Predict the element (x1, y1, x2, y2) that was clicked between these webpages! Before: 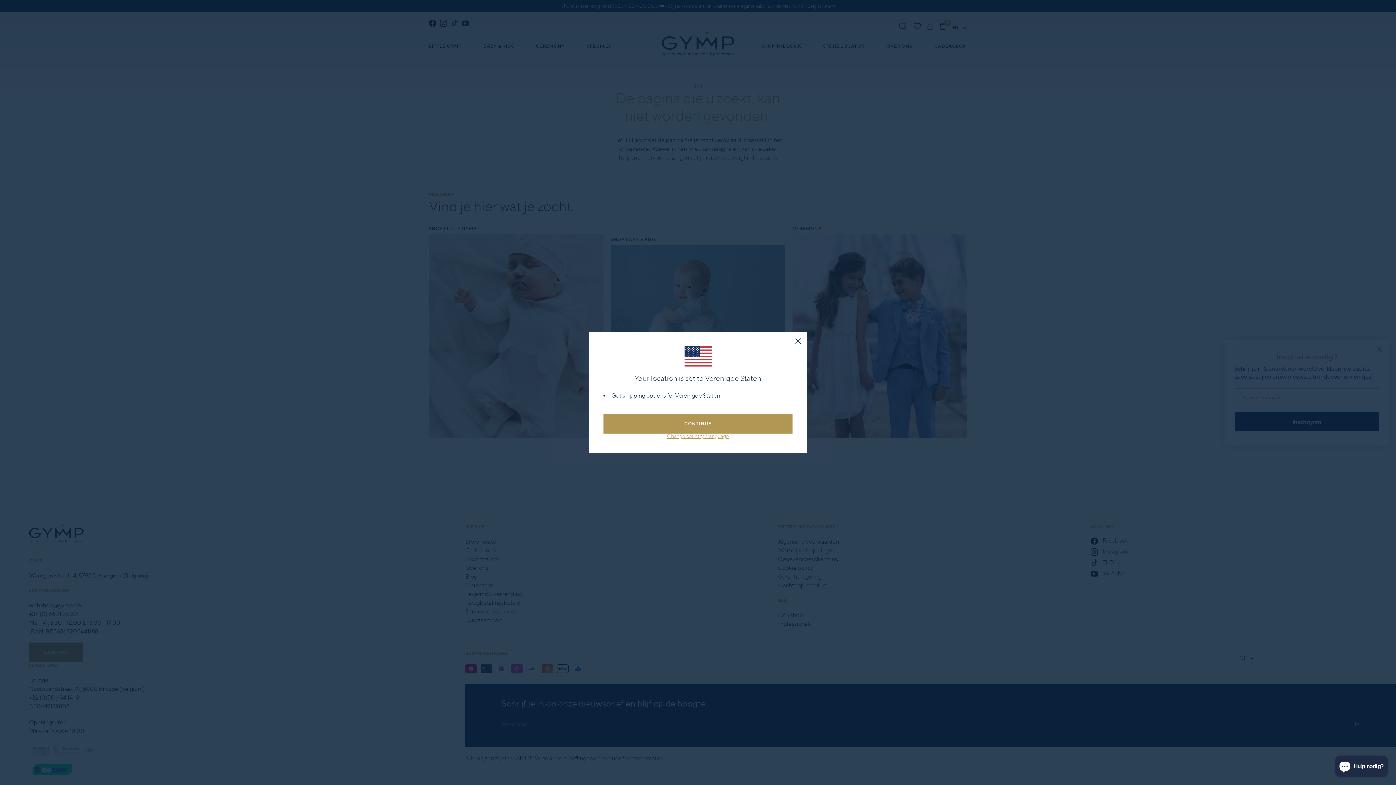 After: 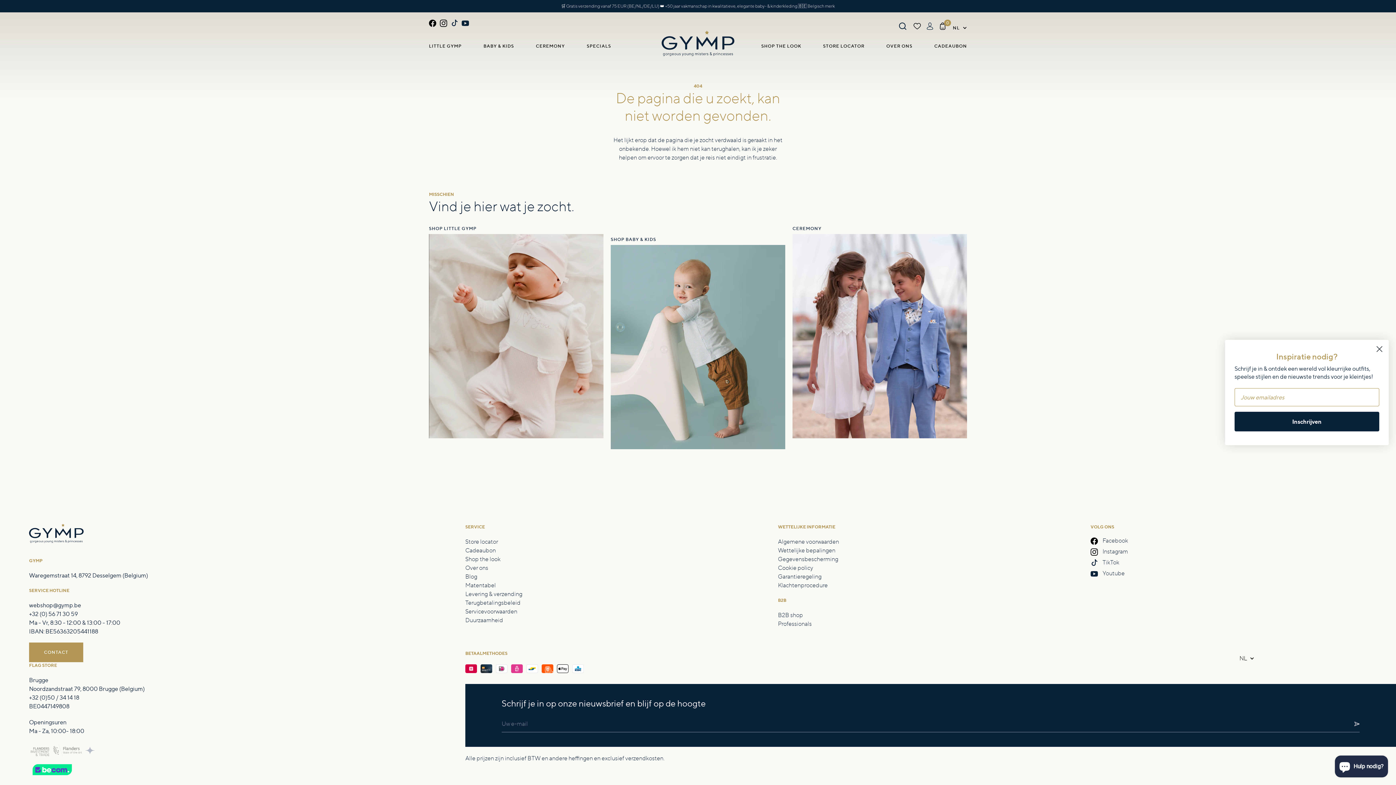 Action: bbox: (603, 414, 792, 433) label: CONTINUE